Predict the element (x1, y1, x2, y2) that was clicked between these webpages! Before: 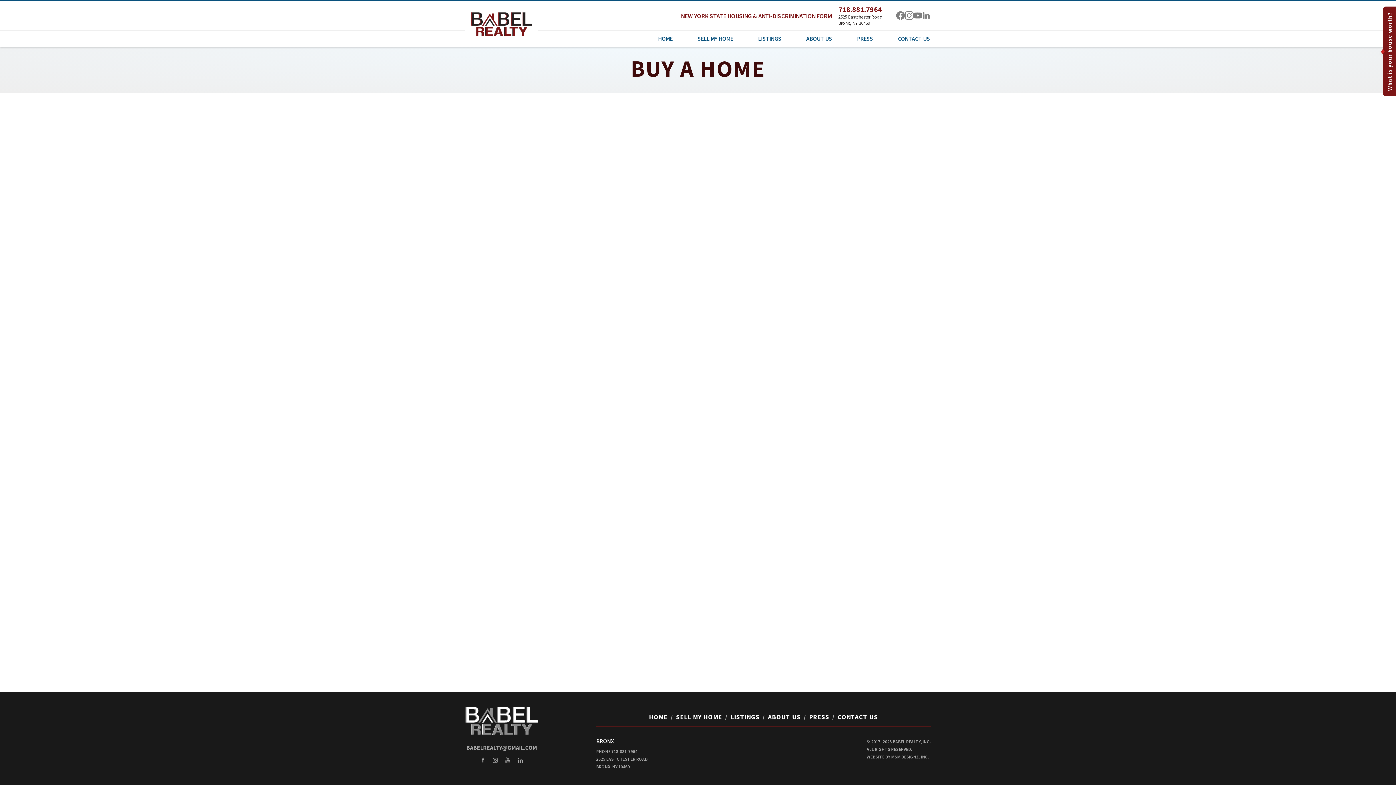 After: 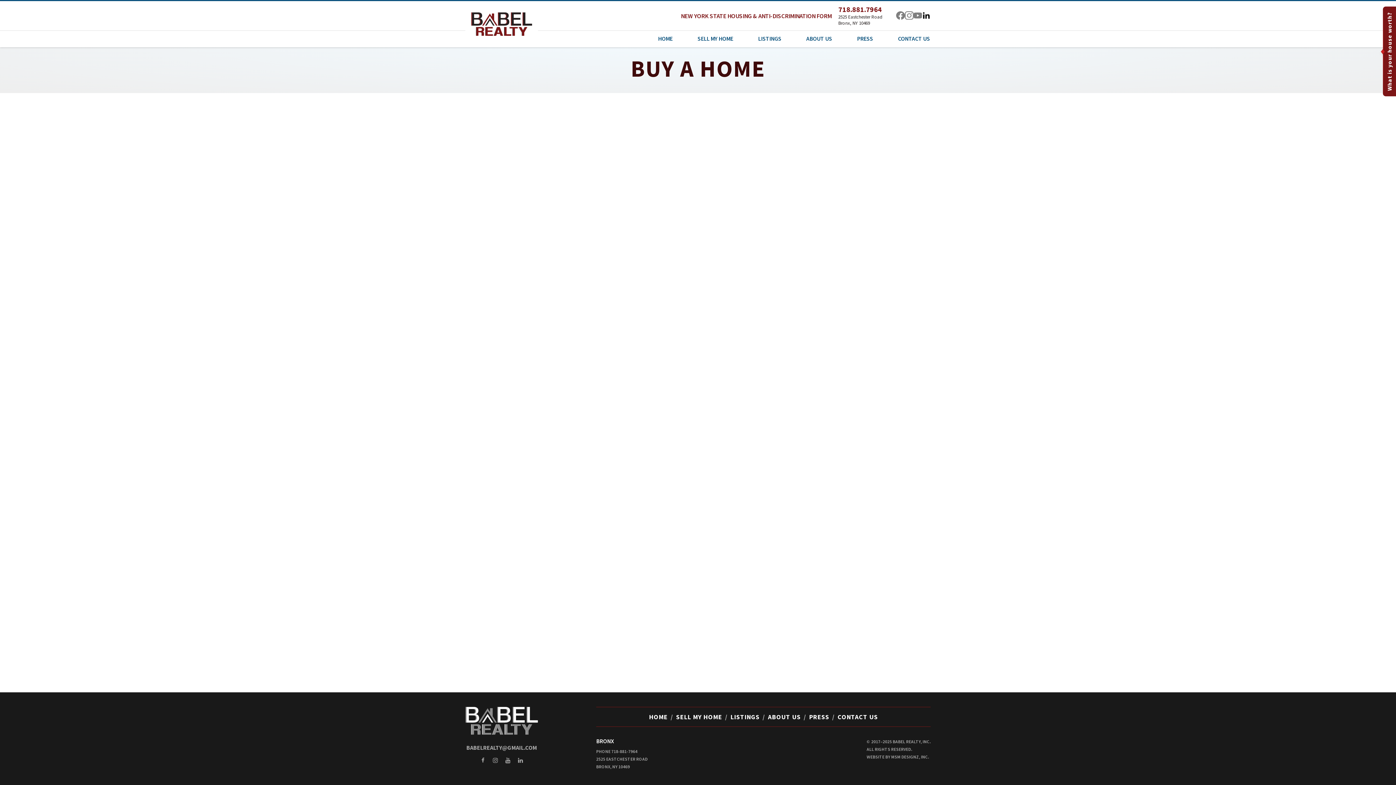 Action: bbox: (922, 11, 930, 19)